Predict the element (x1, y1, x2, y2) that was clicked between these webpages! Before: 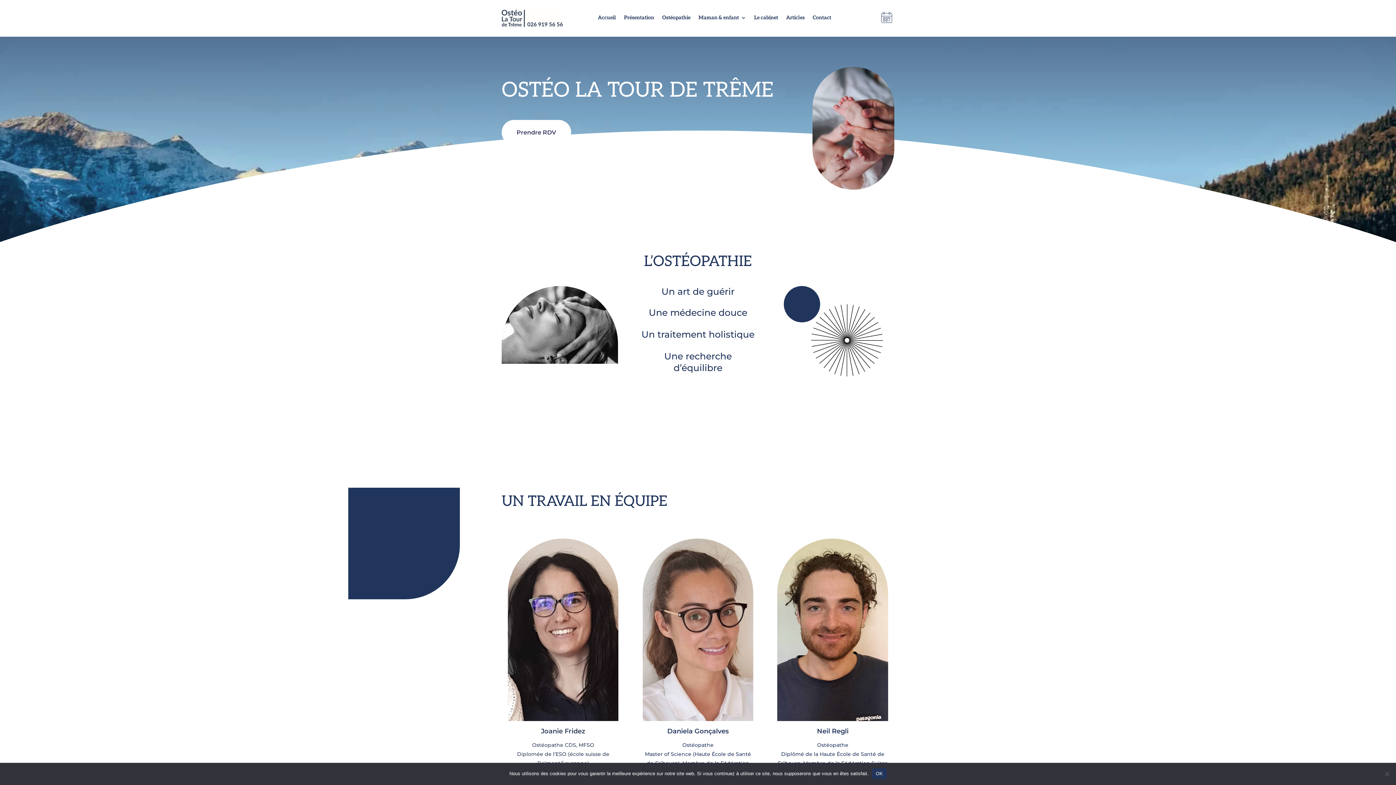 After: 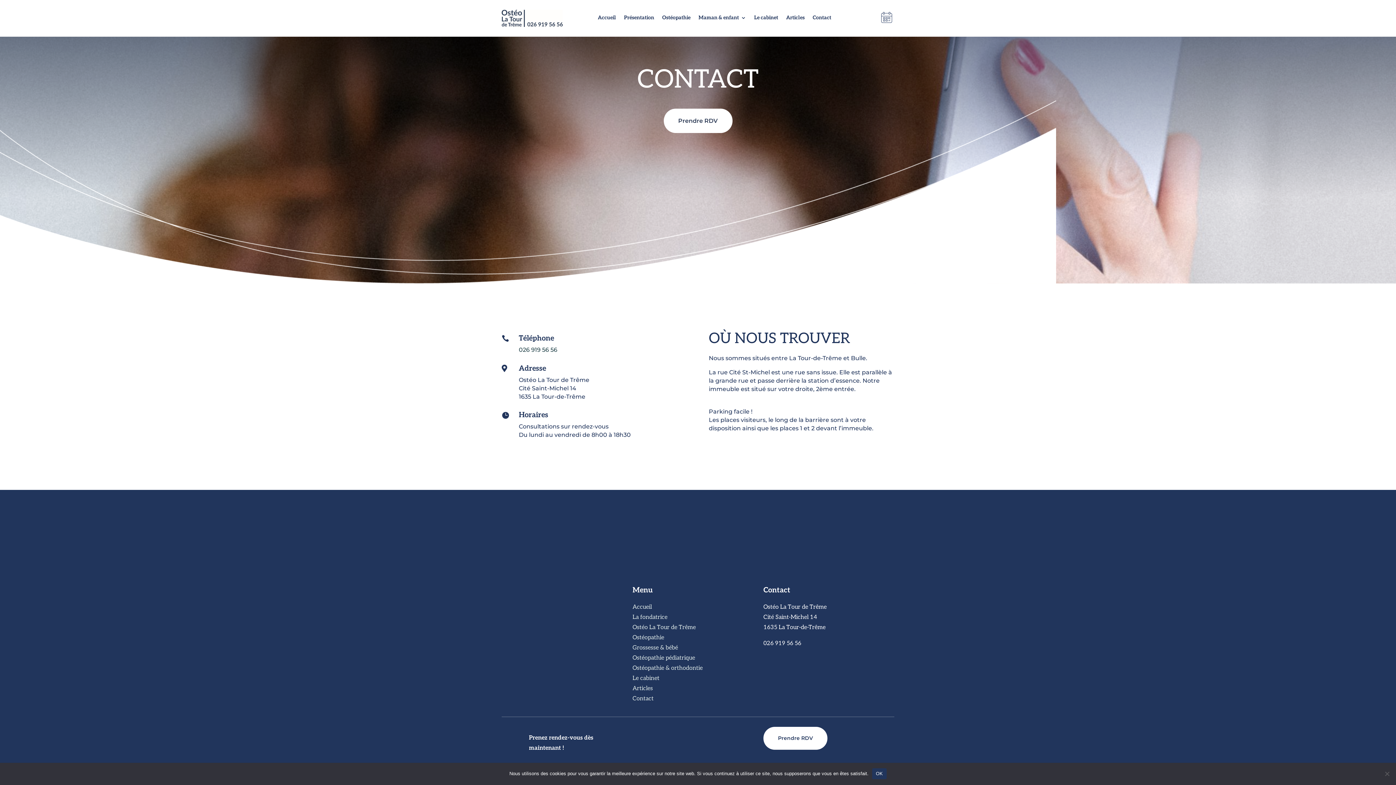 Action: bbox: (812, 15, 831, 23) label: Contact